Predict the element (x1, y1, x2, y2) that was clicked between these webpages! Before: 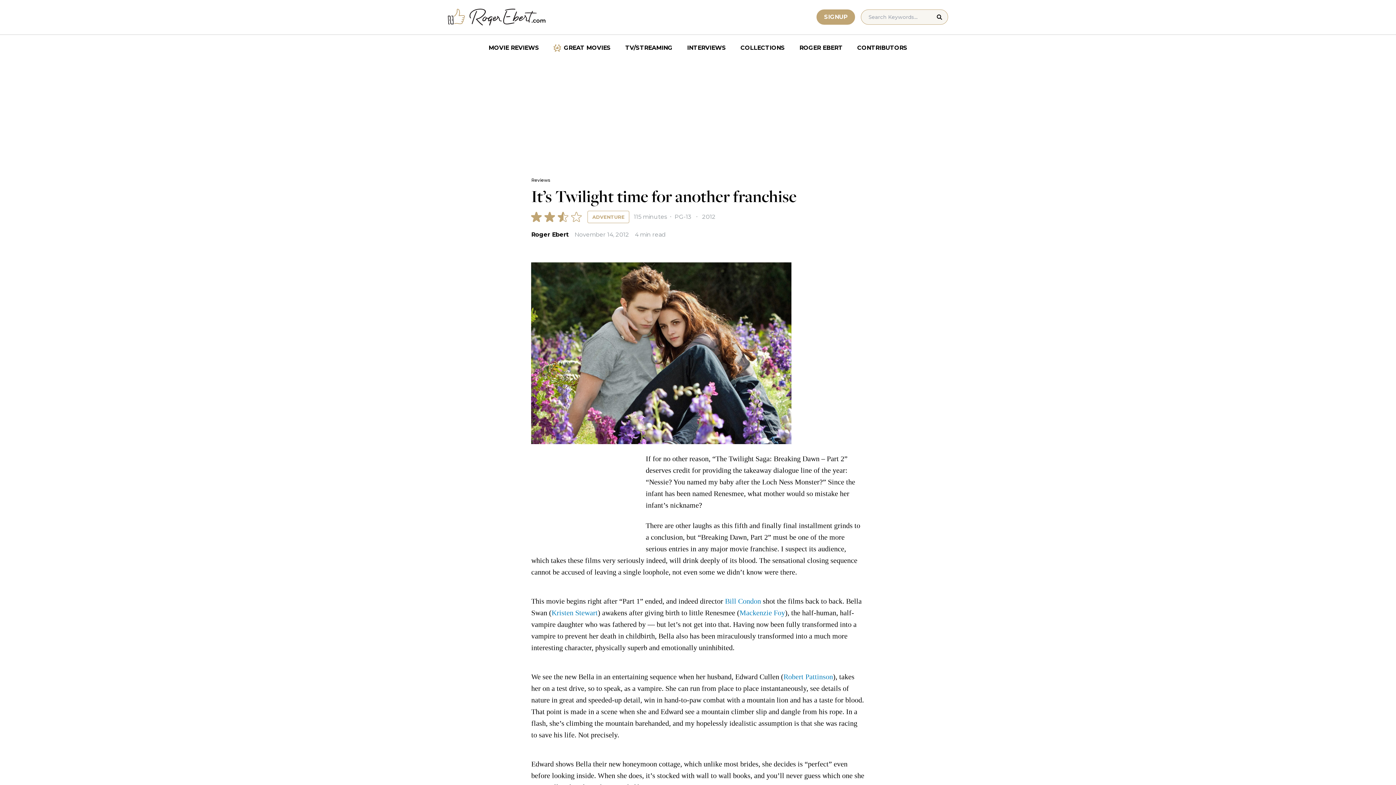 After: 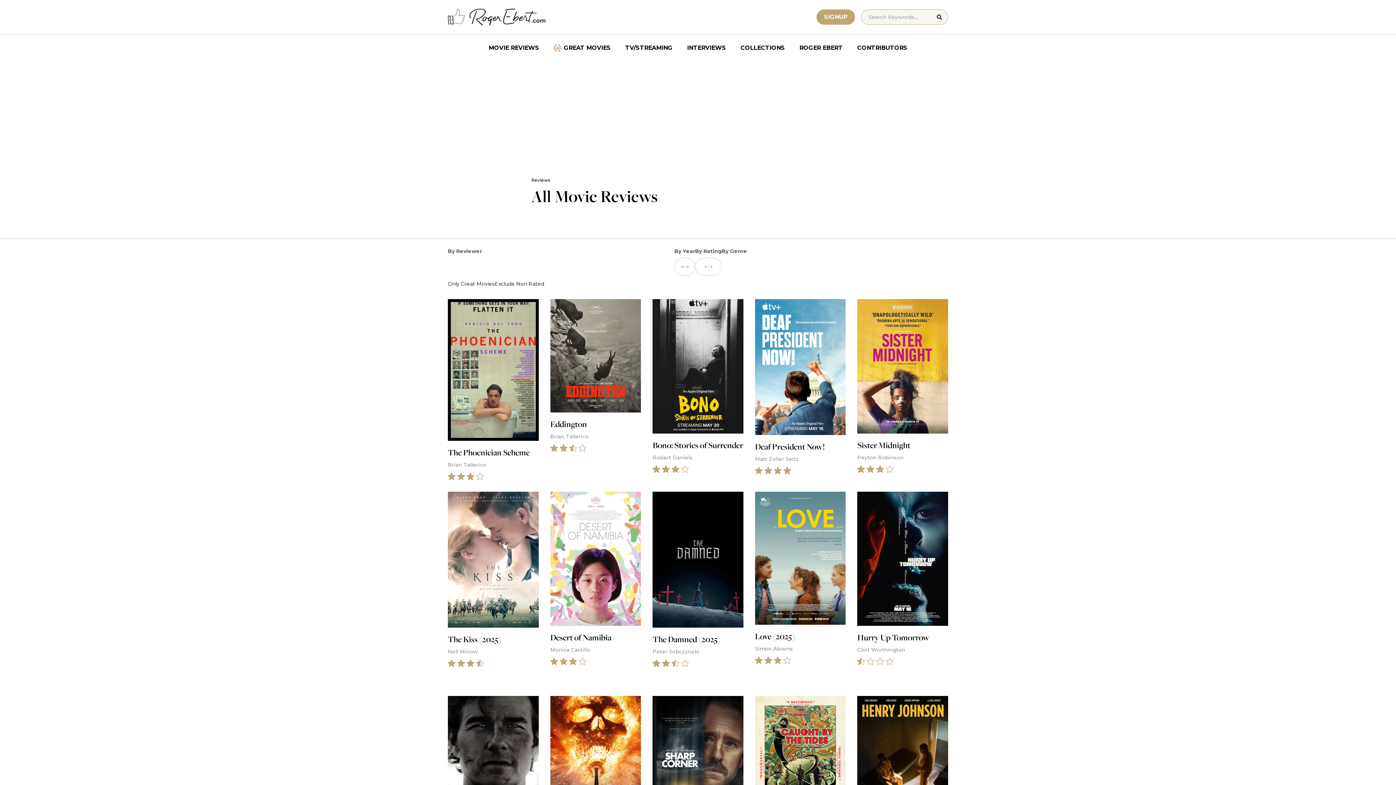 Action: label: Reviews bbox: (531, 177, 550, 182)